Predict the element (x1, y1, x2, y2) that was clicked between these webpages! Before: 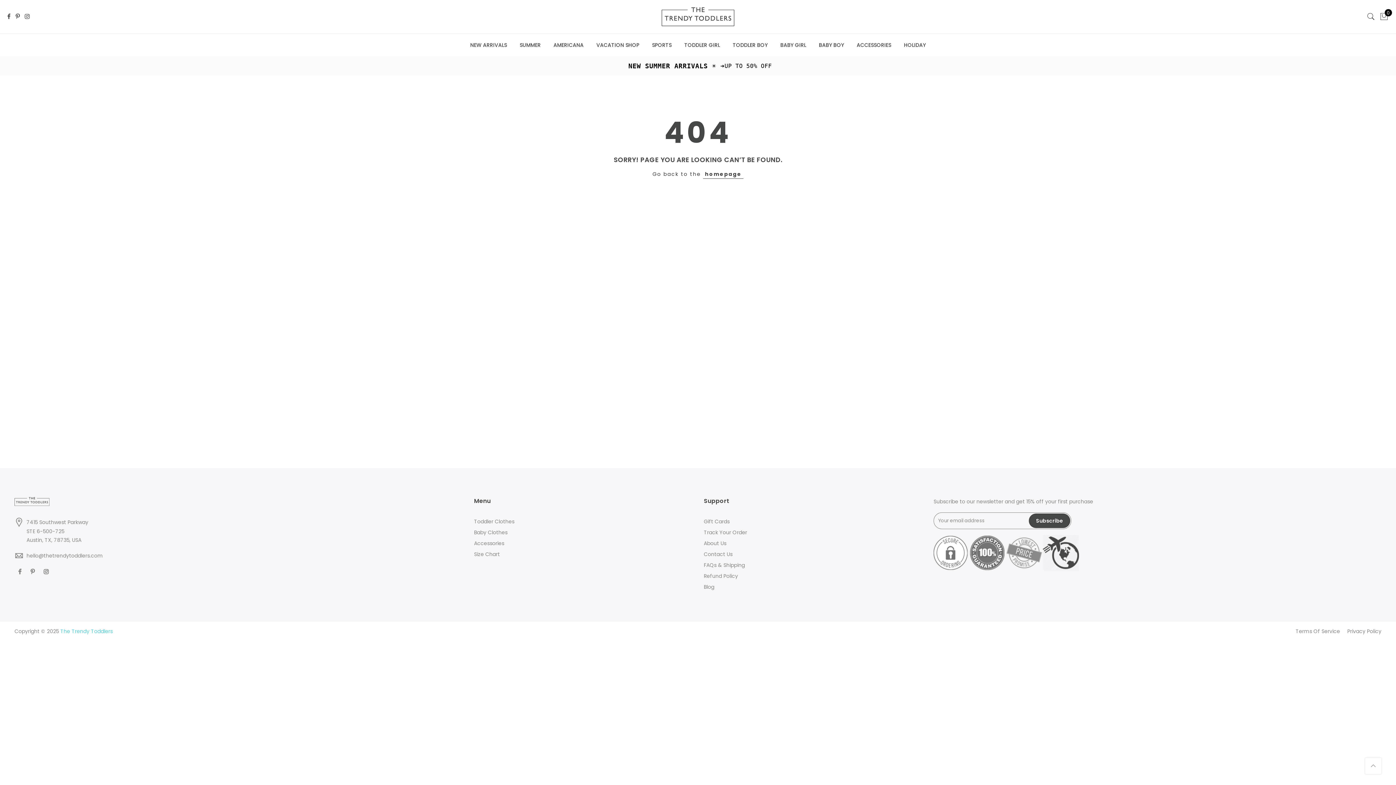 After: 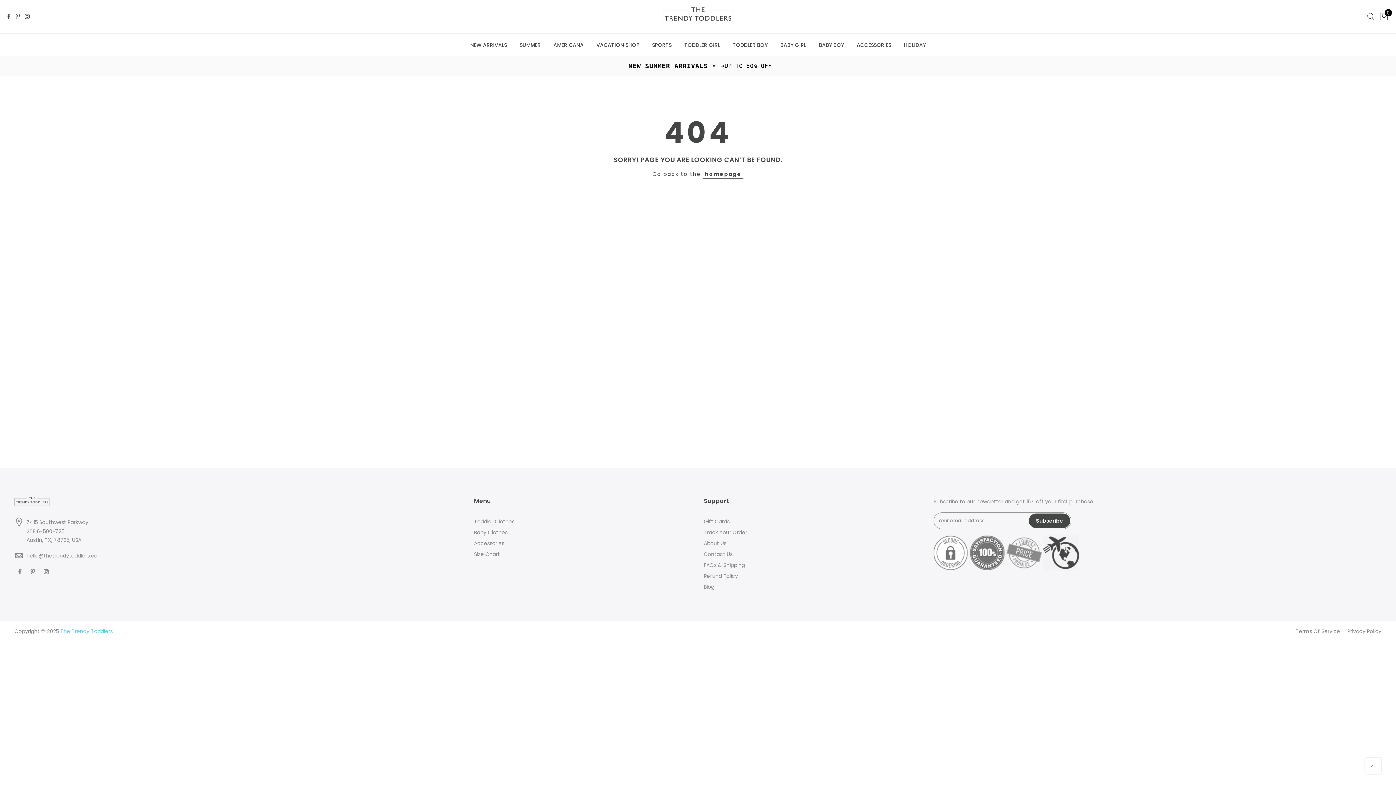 Action: bbox: (7, 12, 10, 21)